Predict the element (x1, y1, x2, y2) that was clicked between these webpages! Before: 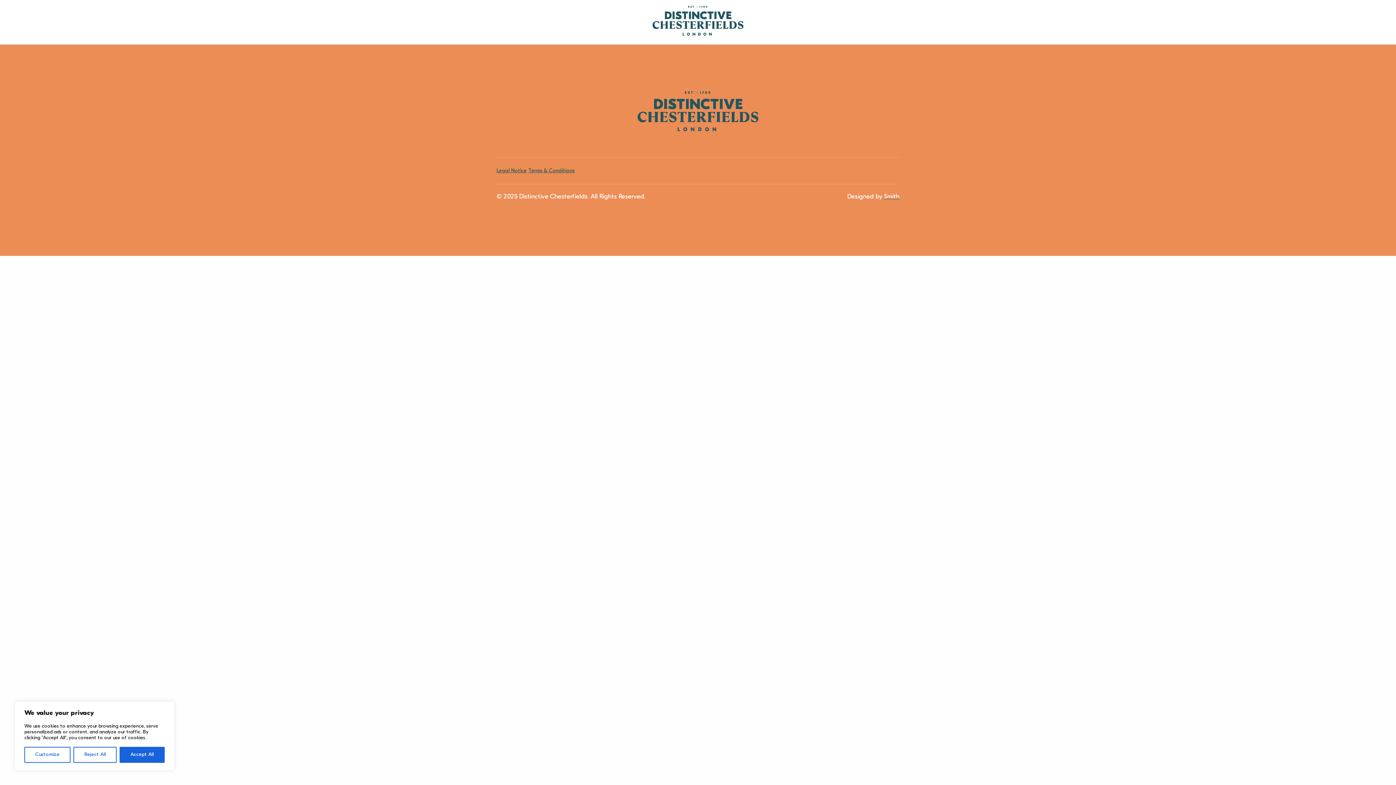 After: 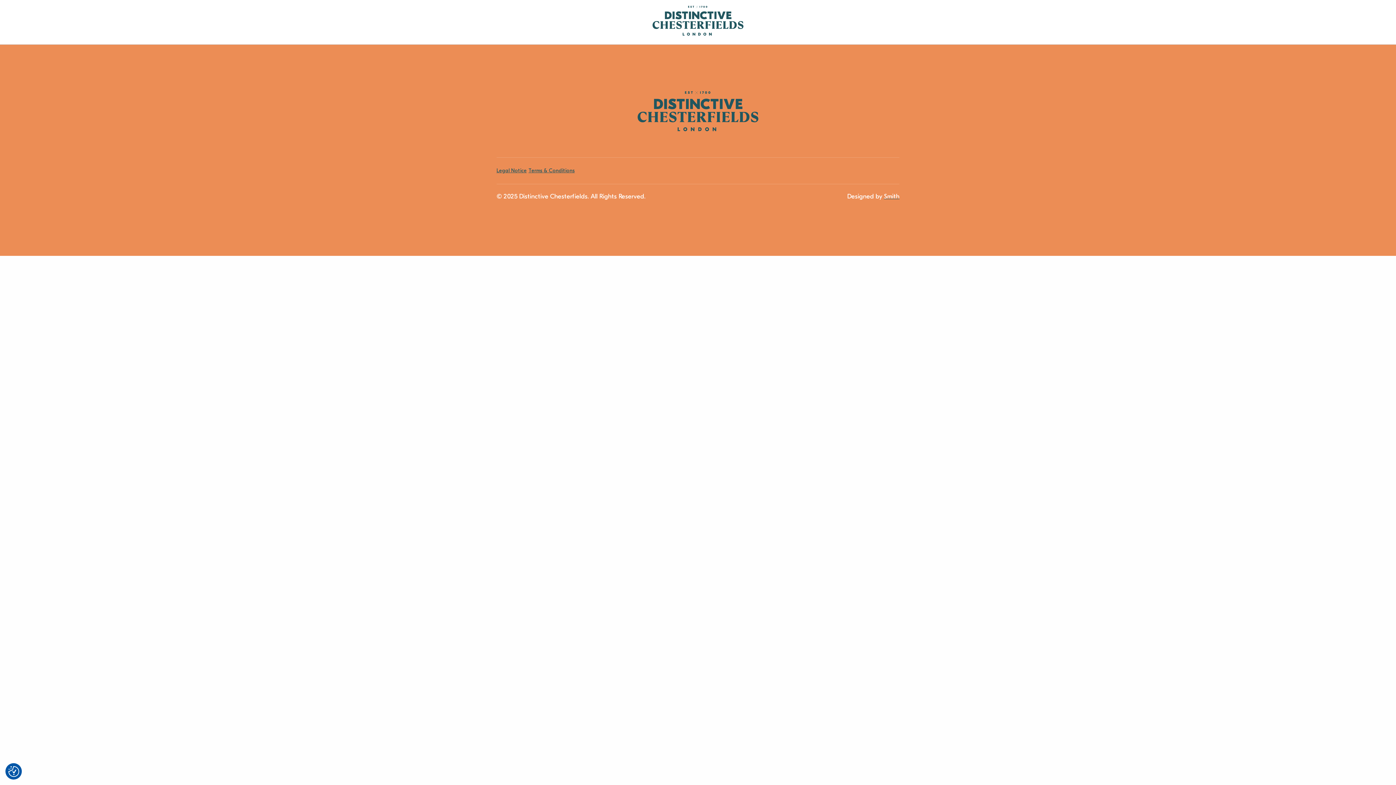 Action: label: Reject All bbox: (73, 747, 116, 763)